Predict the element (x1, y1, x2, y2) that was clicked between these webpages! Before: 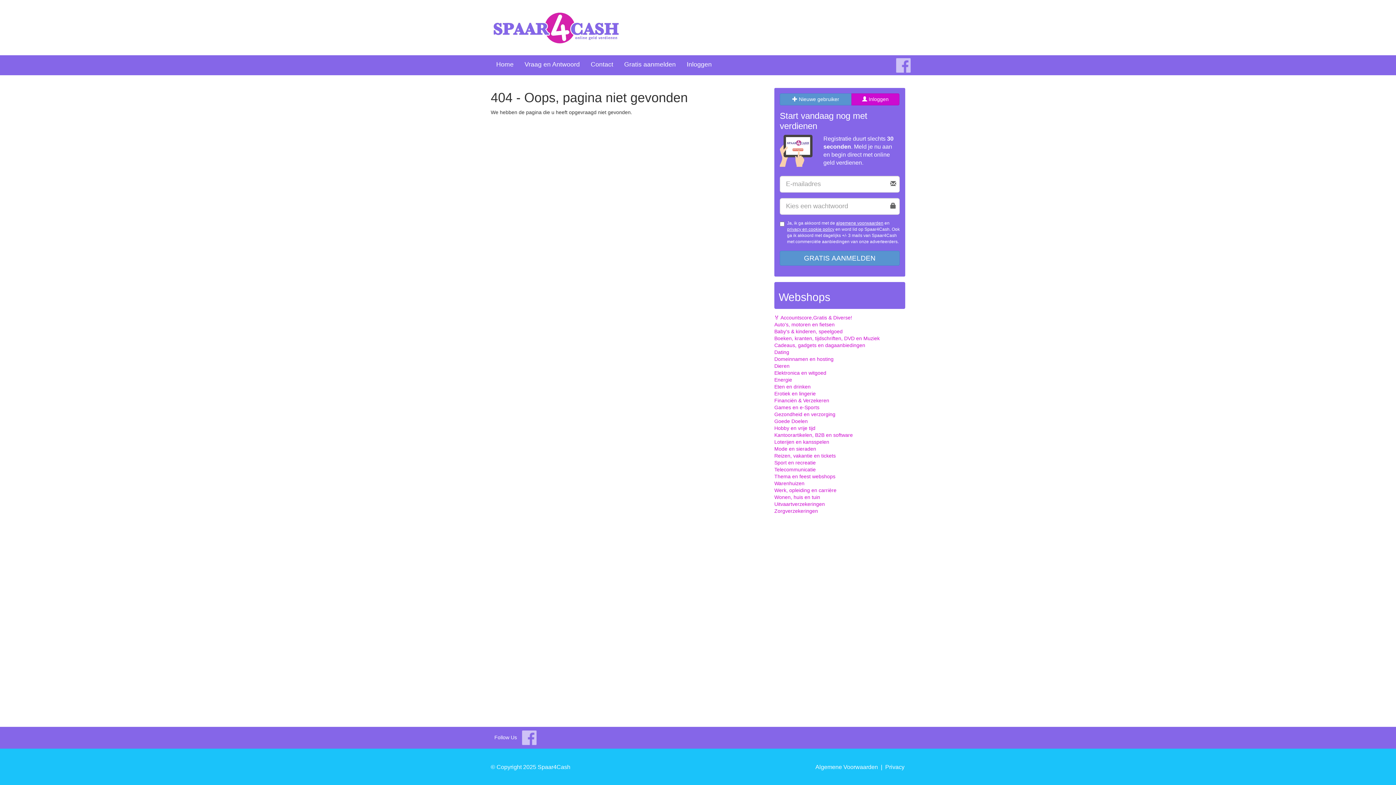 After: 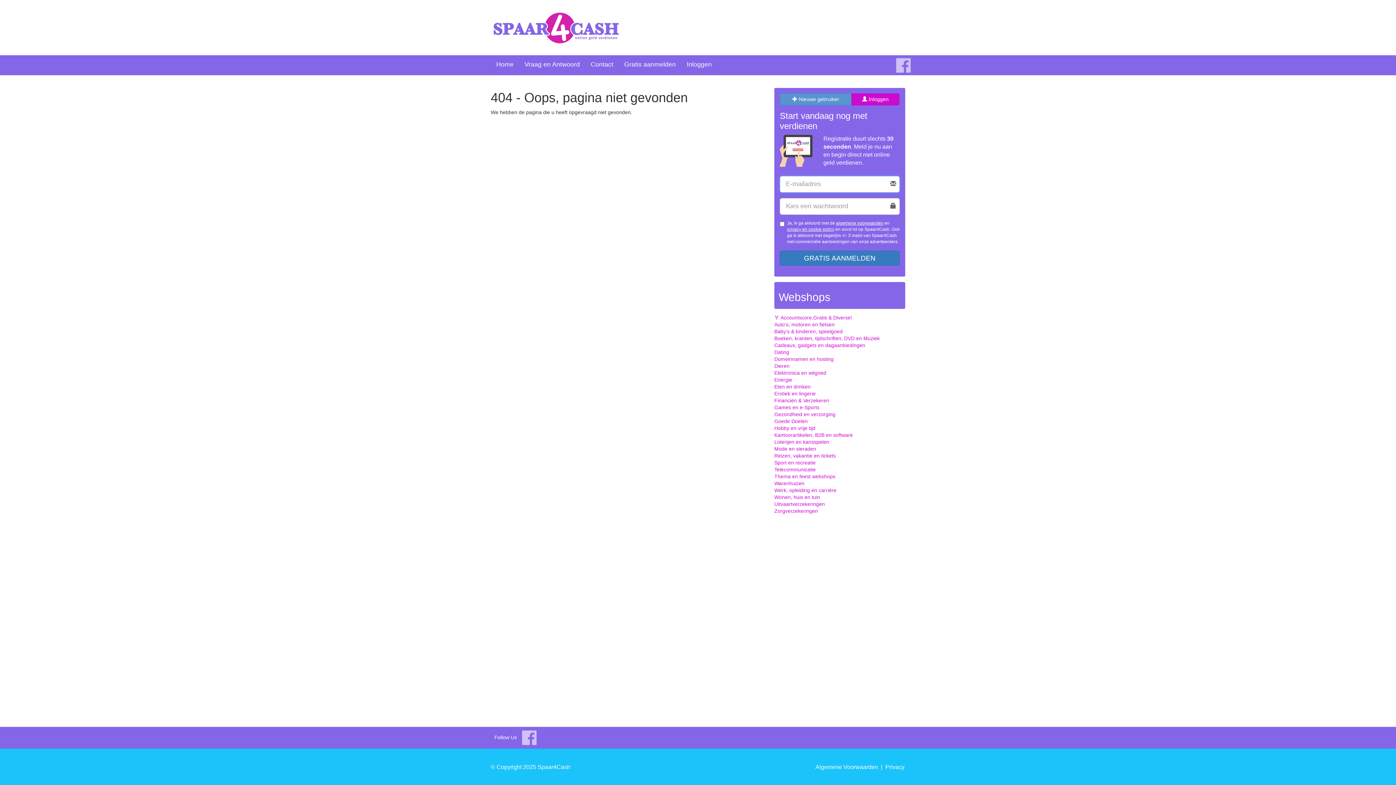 Action: bbox: (780, 250, 899, 265) label: GRATIS AANMELDEN